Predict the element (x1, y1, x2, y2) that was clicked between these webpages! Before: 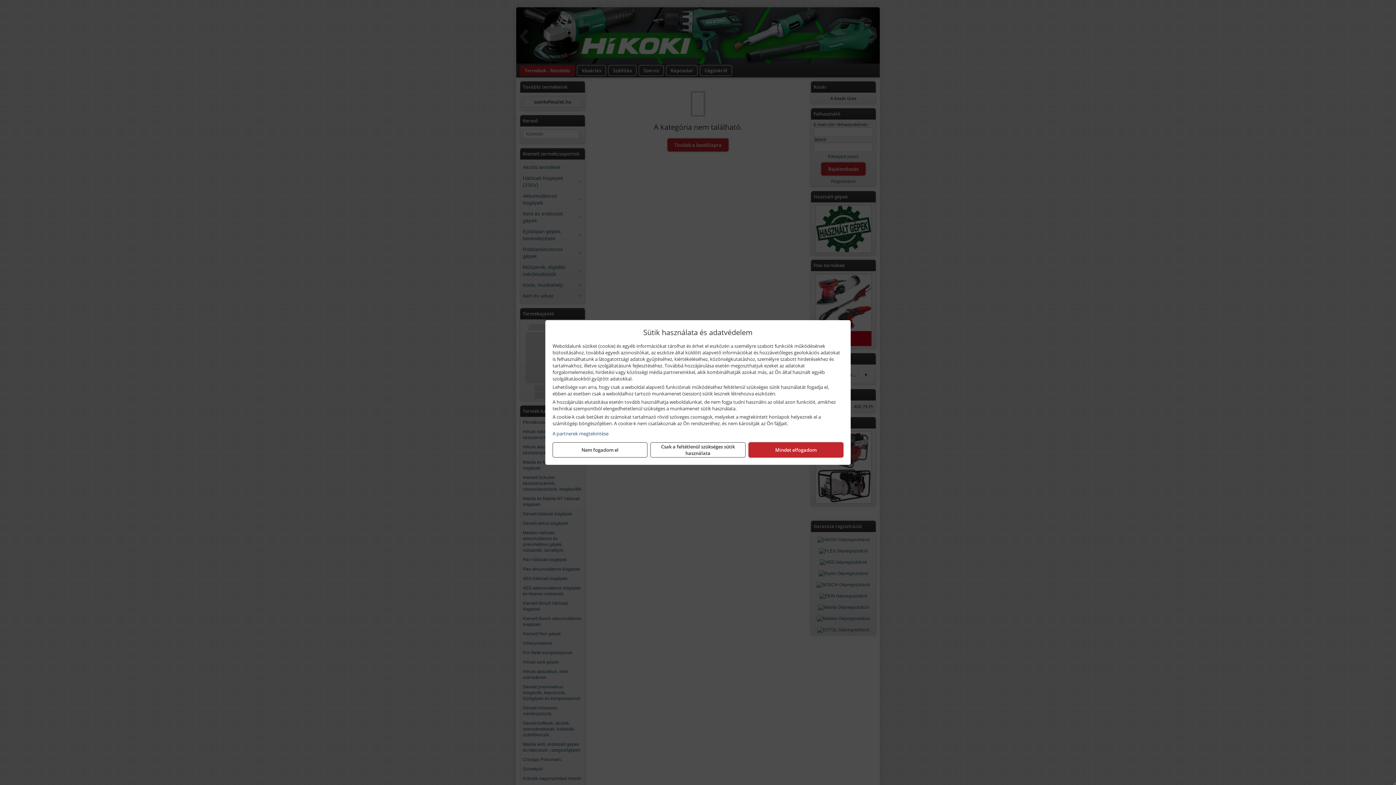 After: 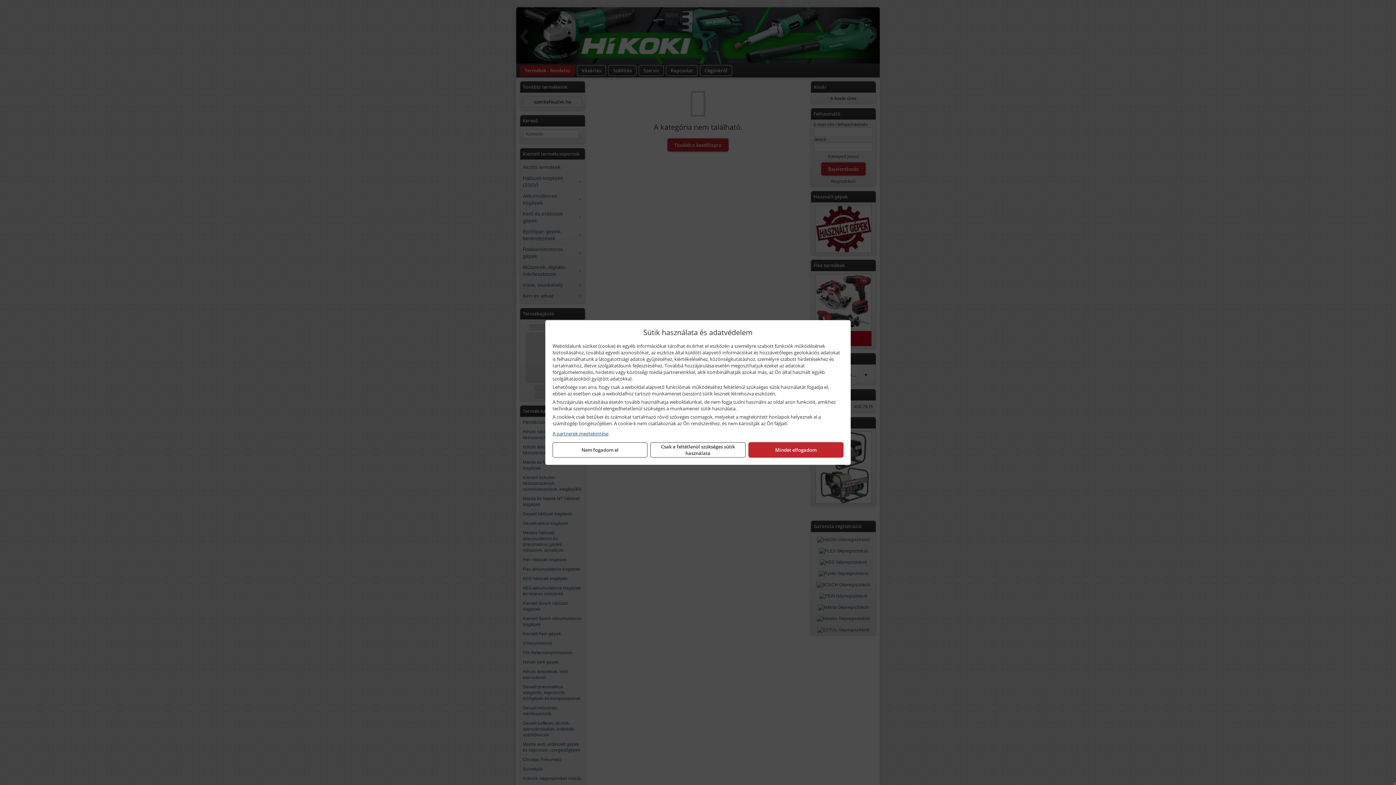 Action: bbox: (552, 430, 843, 437) label: A partnerek megtekintése